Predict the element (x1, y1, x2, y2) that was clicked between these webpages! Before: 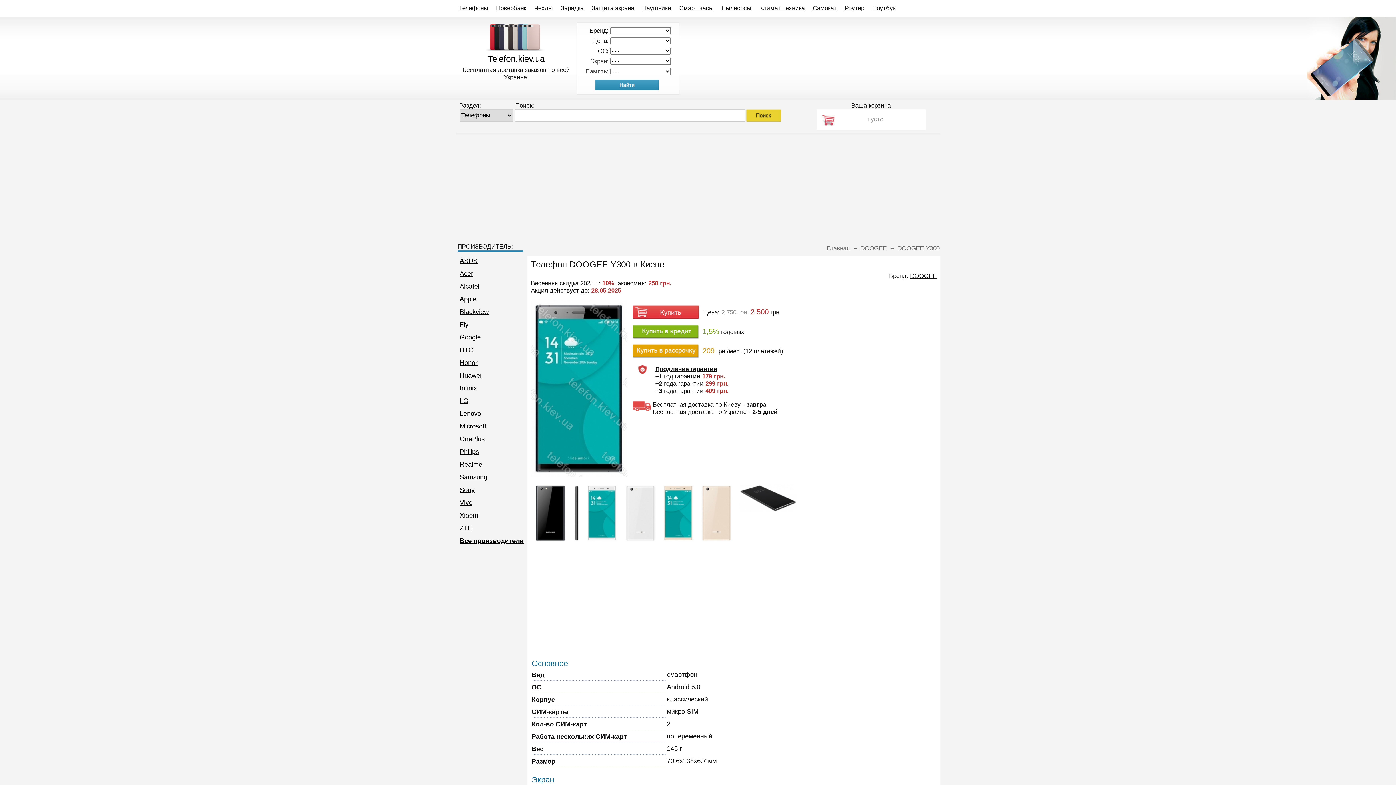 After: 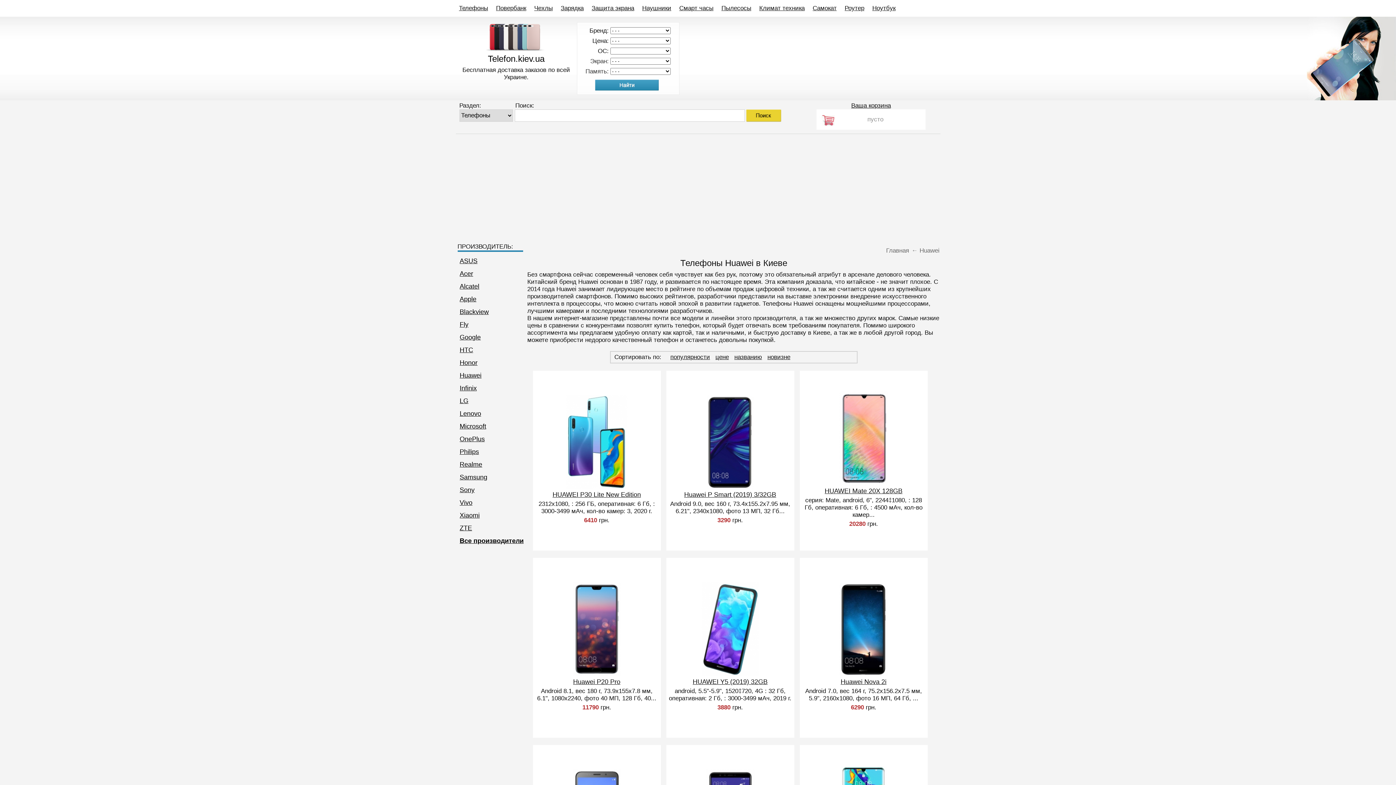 Action: label: Huawei bbox: (459, 372, 481, 379)